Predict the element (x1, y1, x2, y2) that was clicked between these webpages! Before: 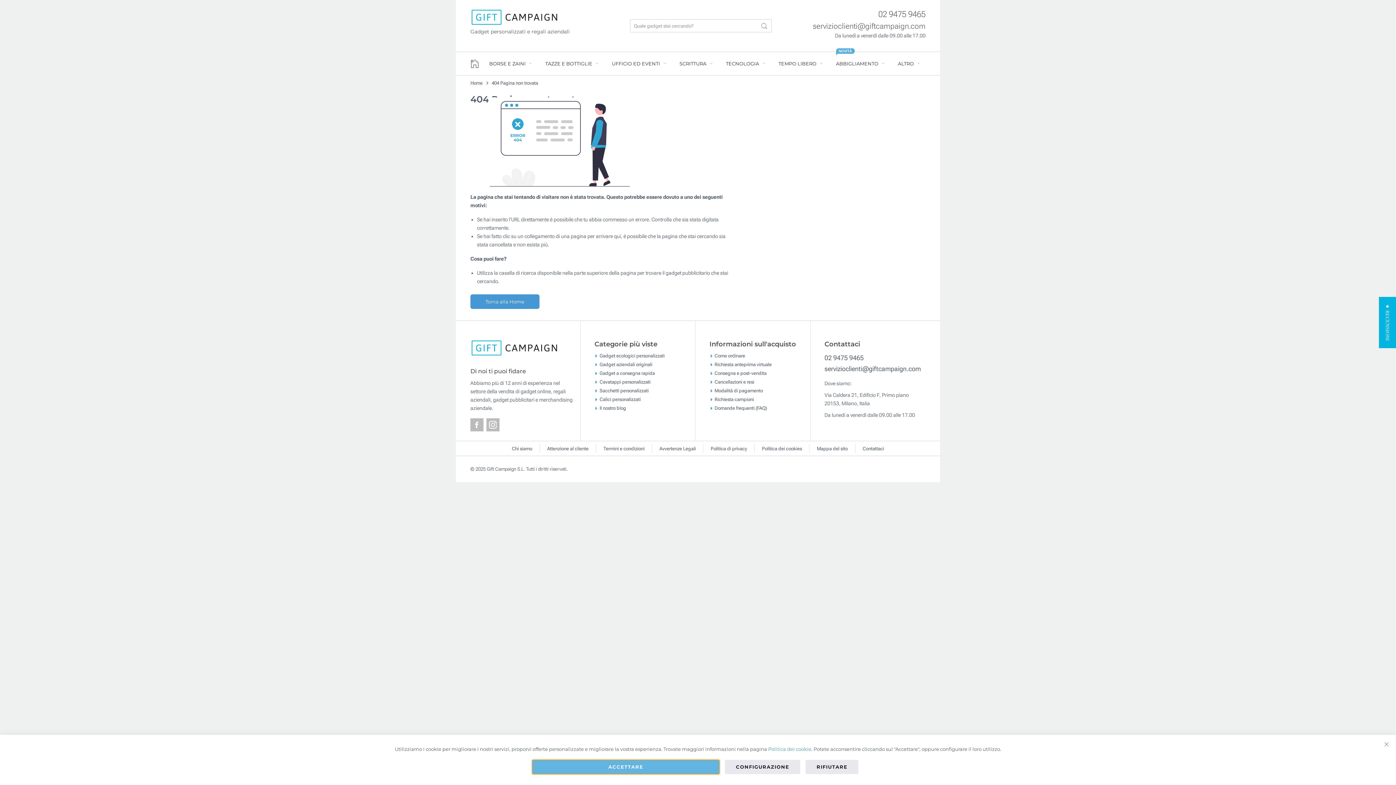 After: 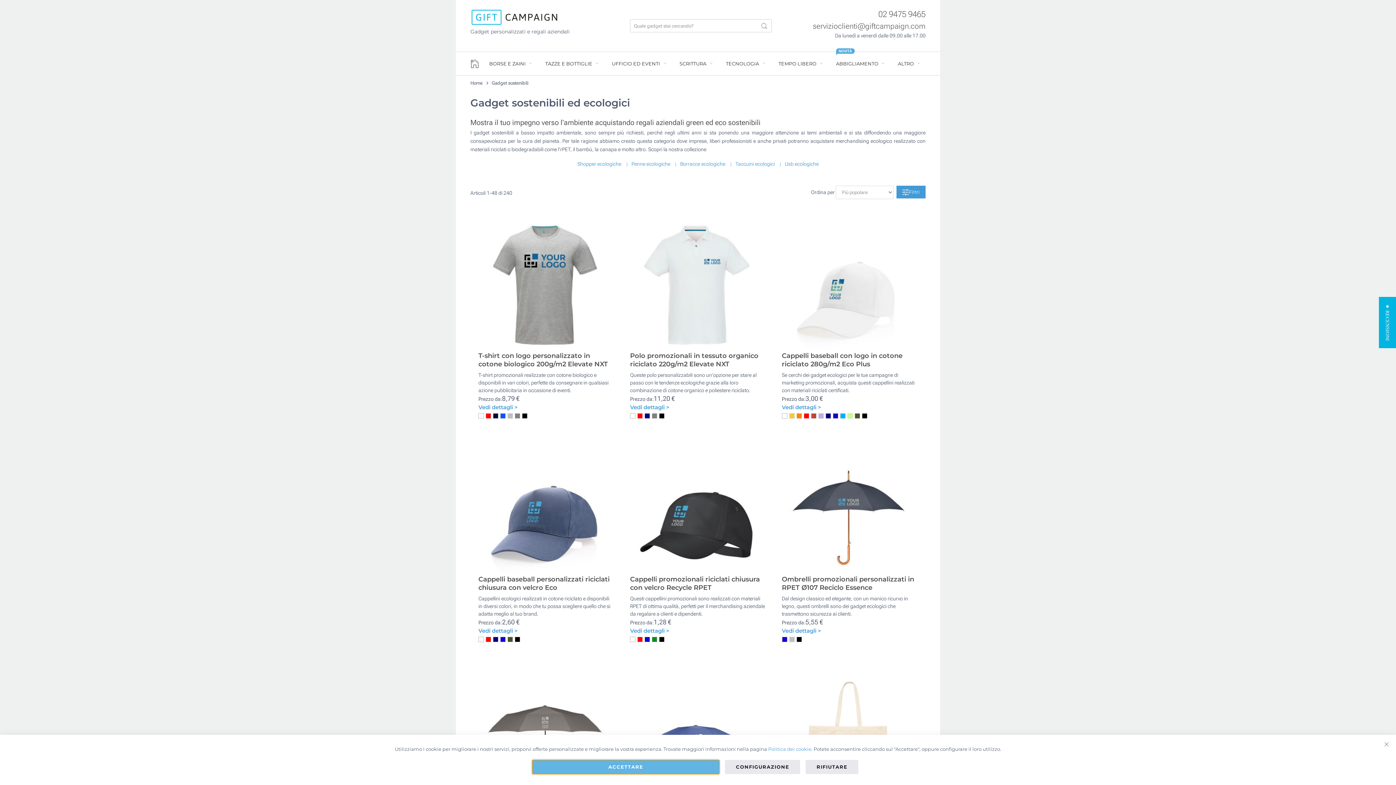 Action: label: Gadget ecologici personalizzati bbox: (594, 351, 664, 360)